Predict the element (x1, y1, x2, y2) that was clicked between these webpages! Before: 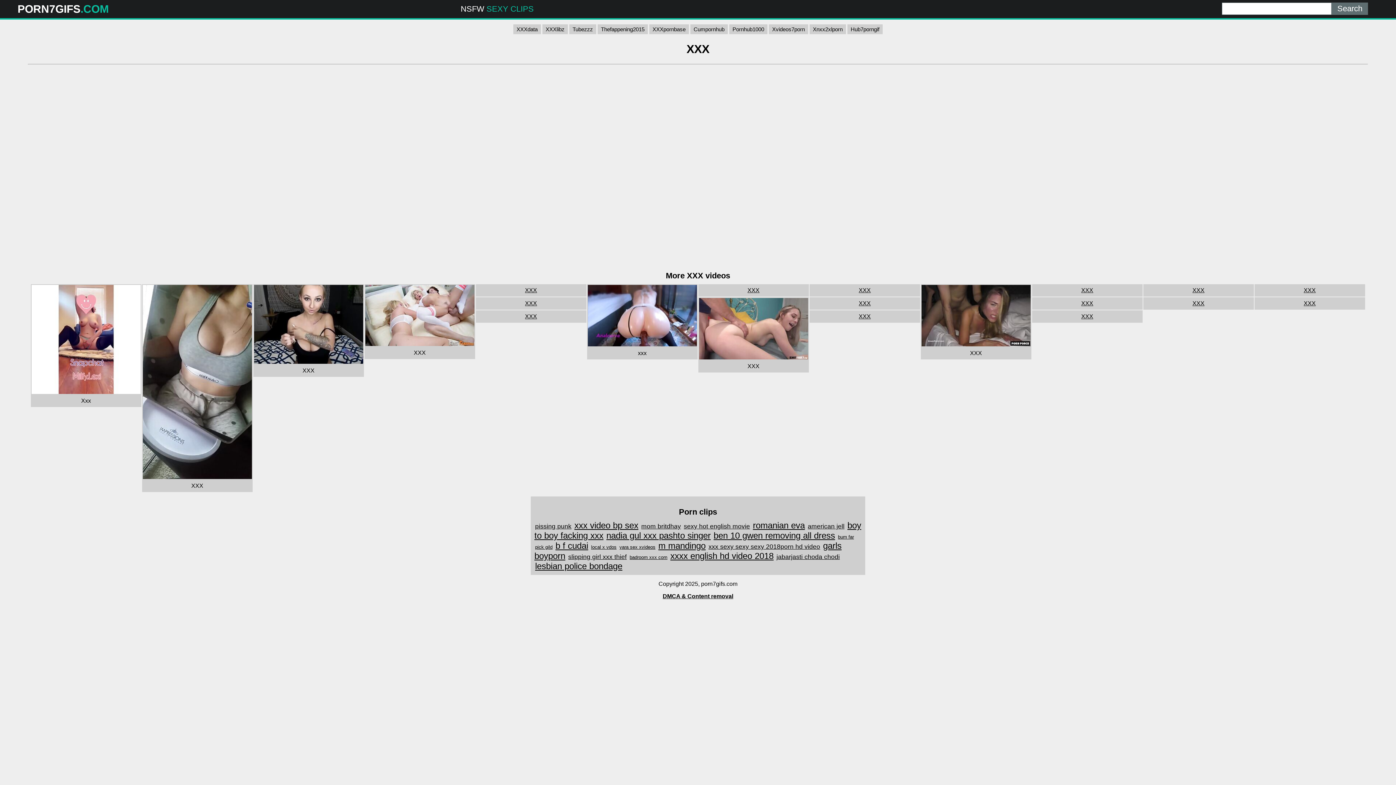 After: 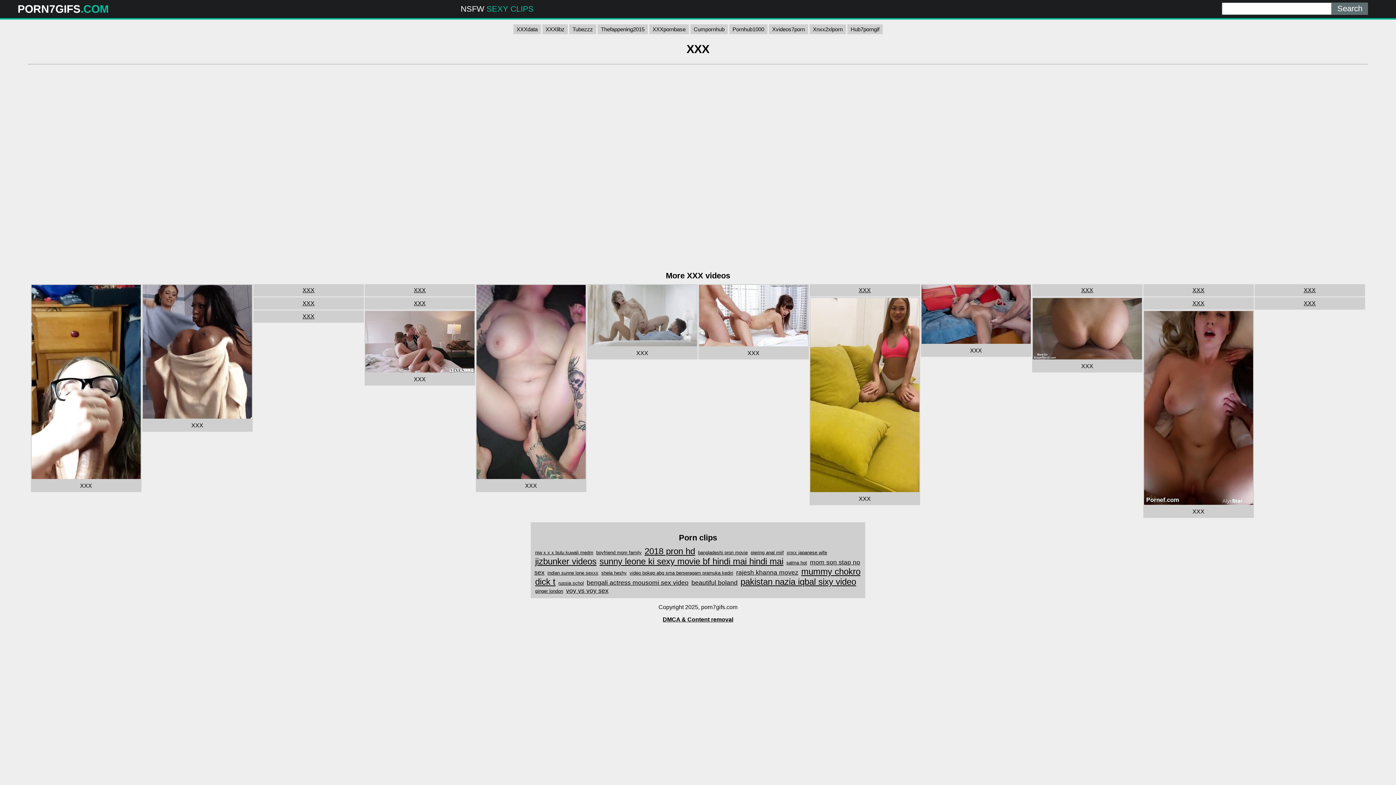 Action: bbox: (1255, 298, 1364, 308) label: XXX